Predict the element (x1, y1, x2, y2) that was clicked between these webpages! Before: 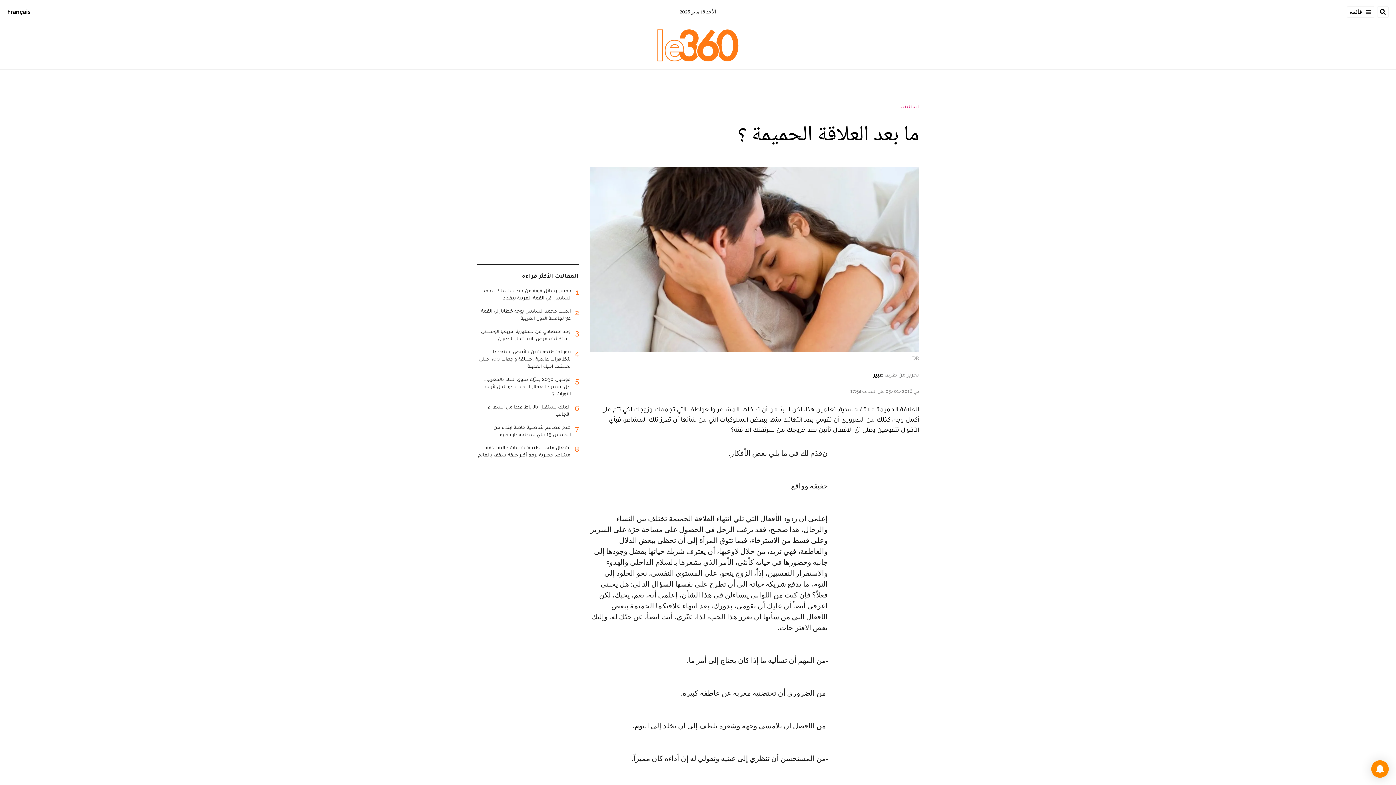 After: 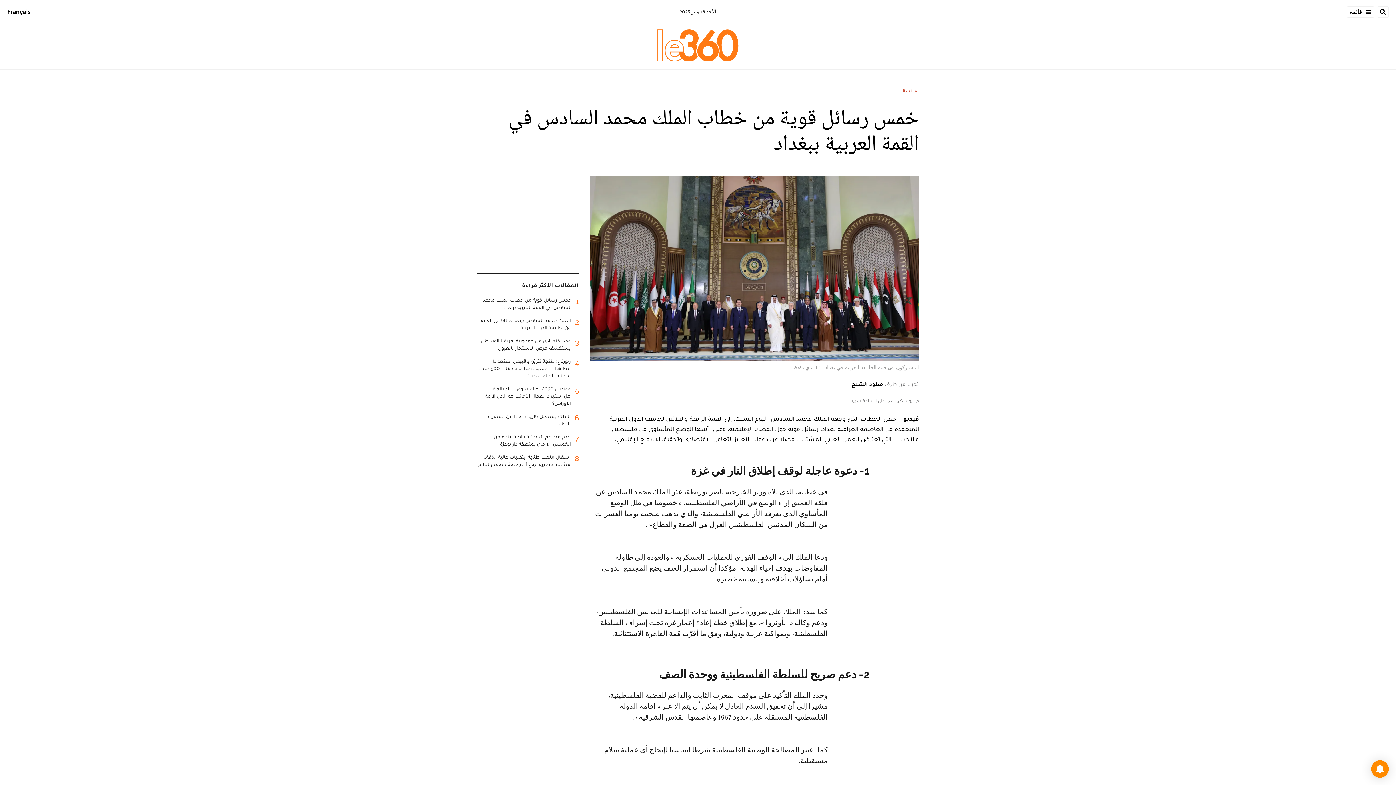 Action: bbox: (477, 286, 578, 307) label: 1
خمس رسائل قوية من خطاب الملك محمد السادس في القمة العربية ببغداد